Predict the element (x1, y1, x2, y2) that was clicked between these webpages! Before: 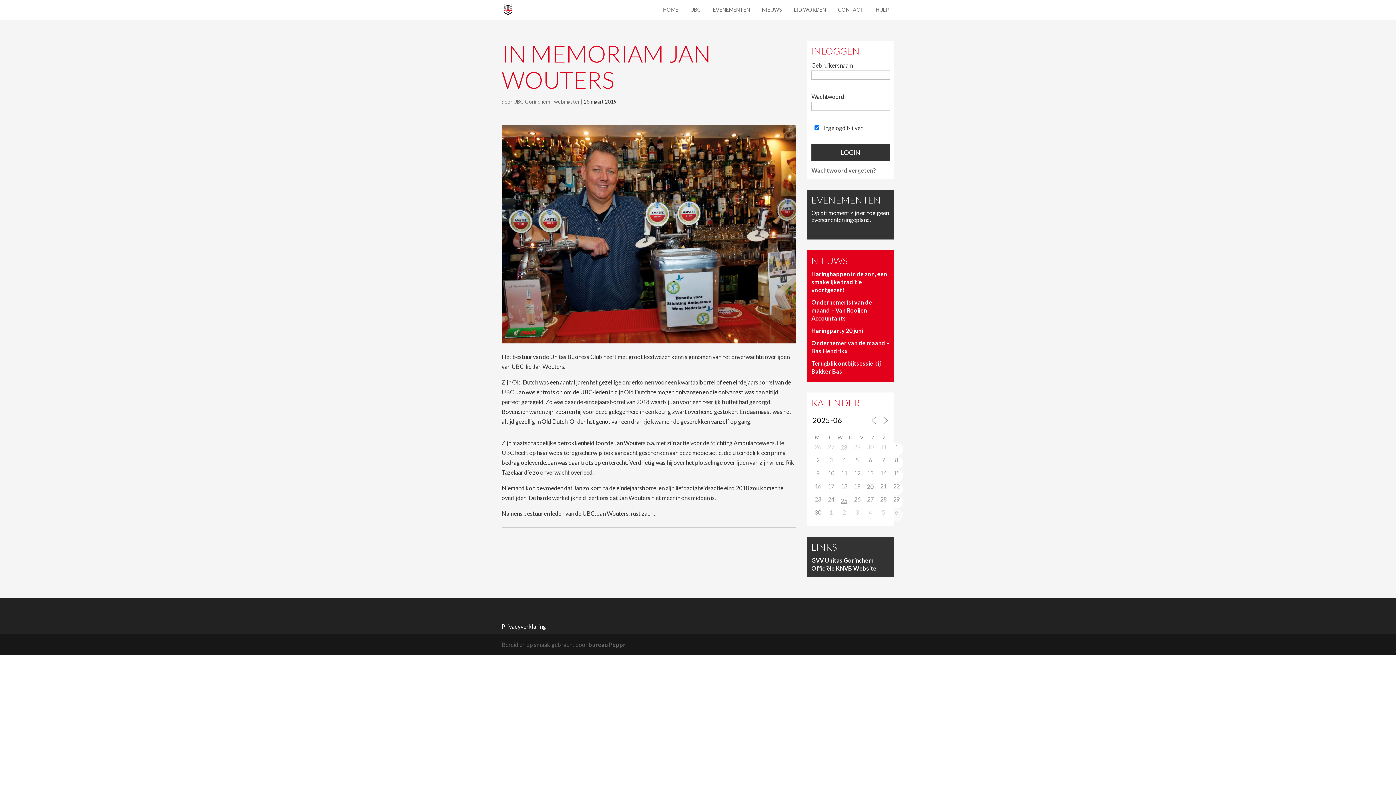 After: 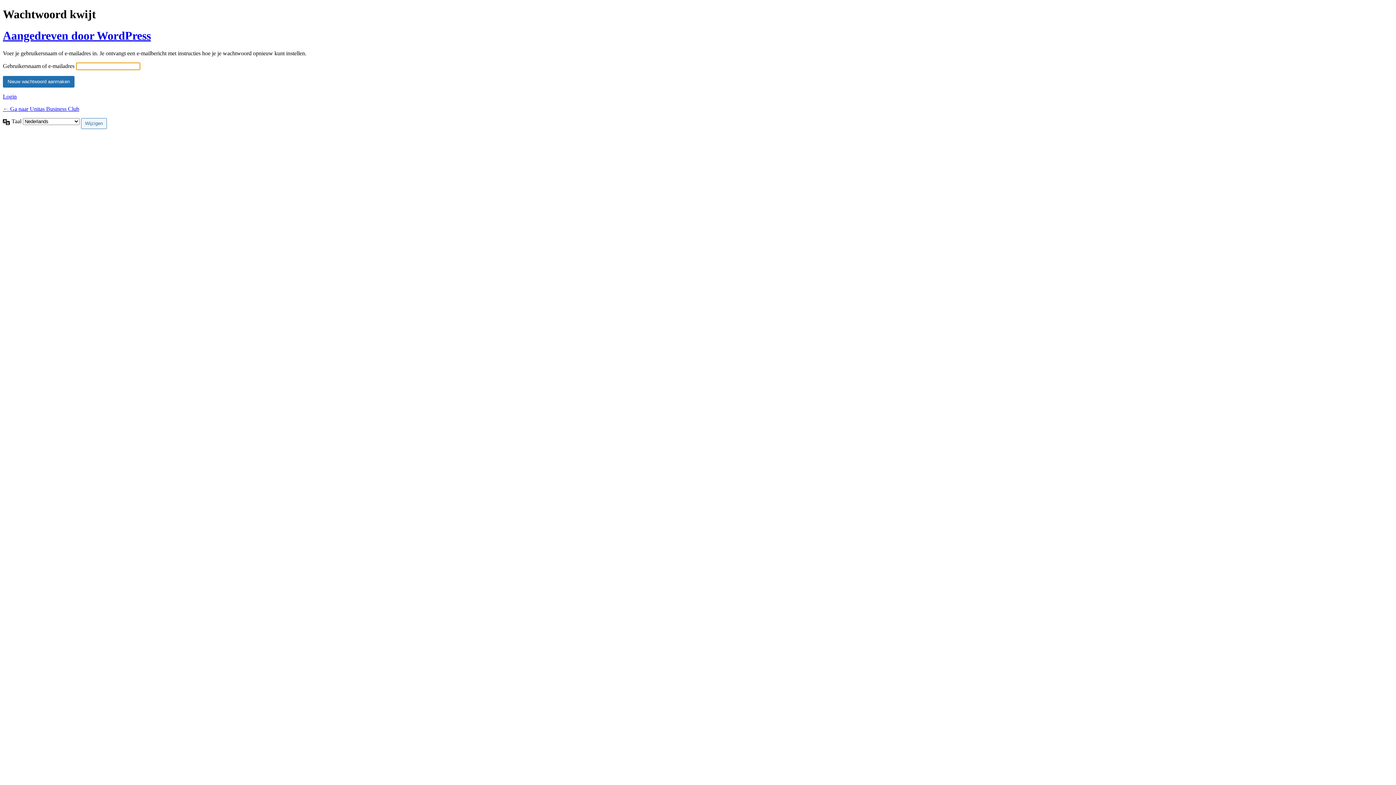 Action: bbox: (811, 166, 876, 173) label: Wachtwoord vergeten?